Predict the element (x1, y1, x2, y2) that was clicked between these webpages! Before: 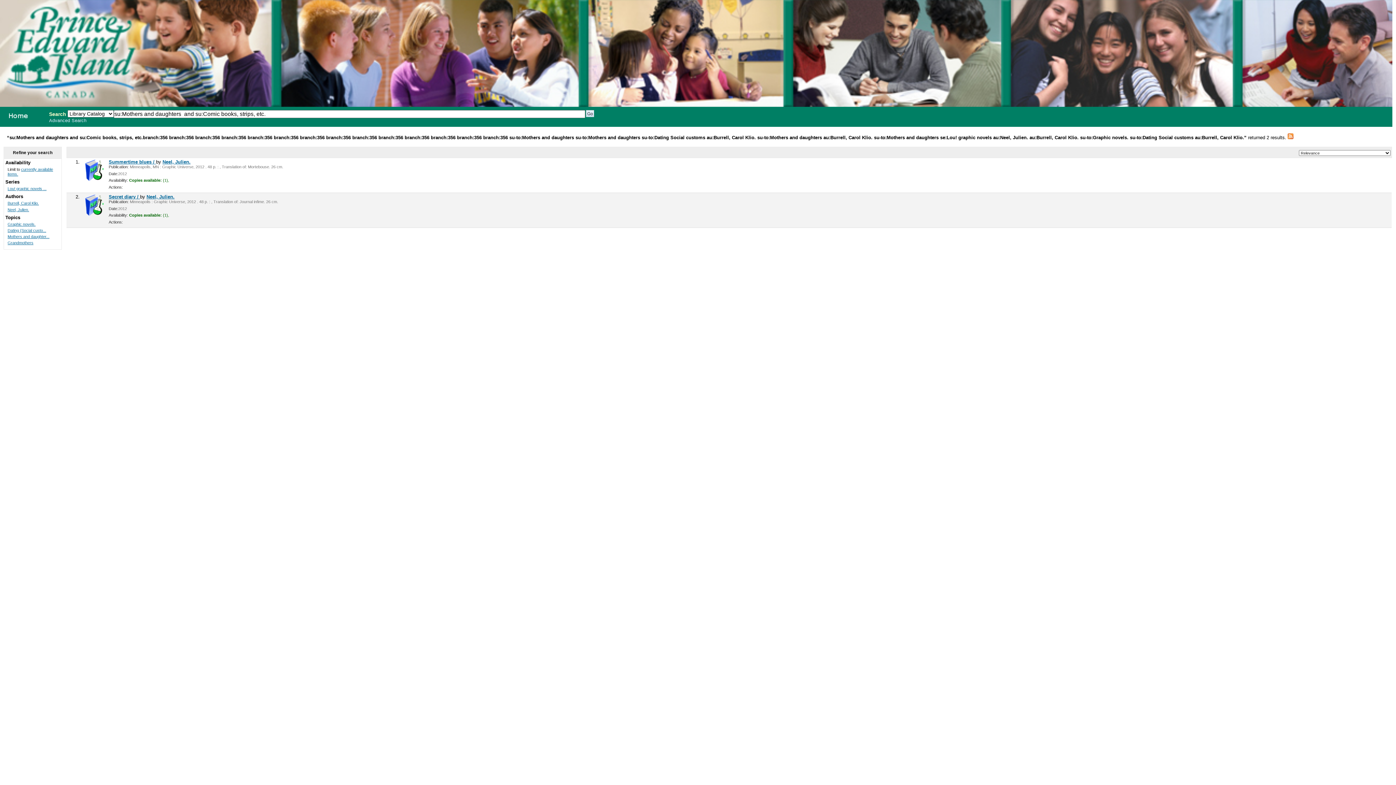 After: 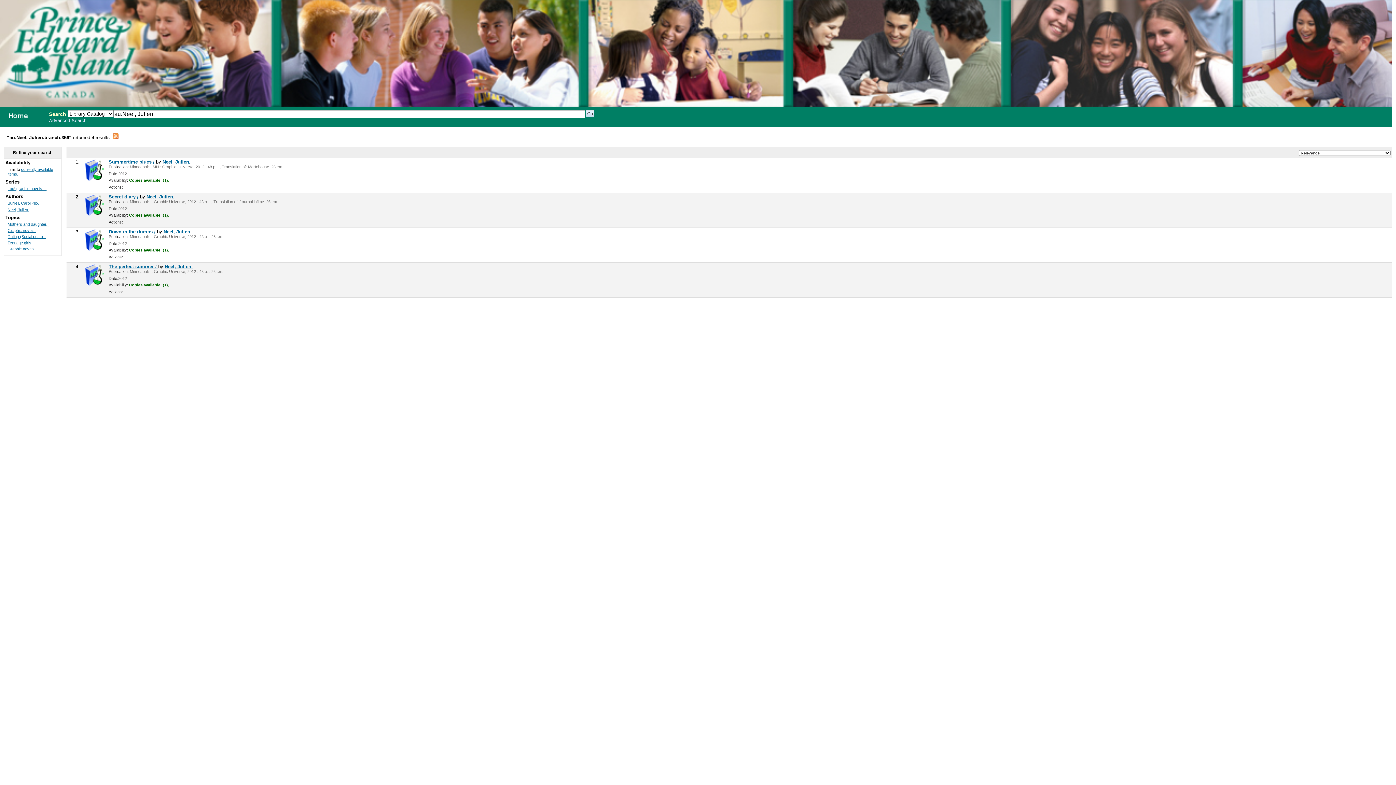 Action: label: Neel, Julien. bbox: (162, 159, 190, 164)